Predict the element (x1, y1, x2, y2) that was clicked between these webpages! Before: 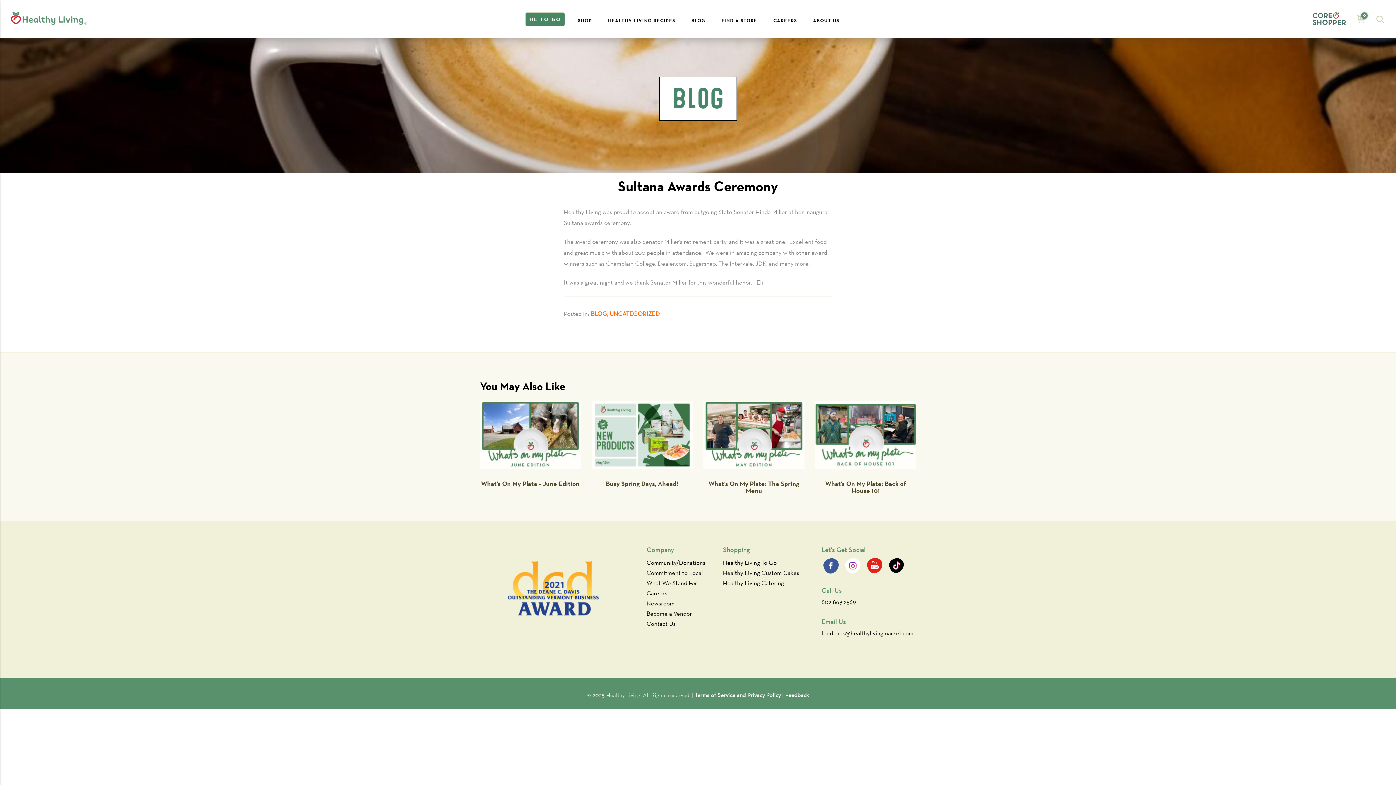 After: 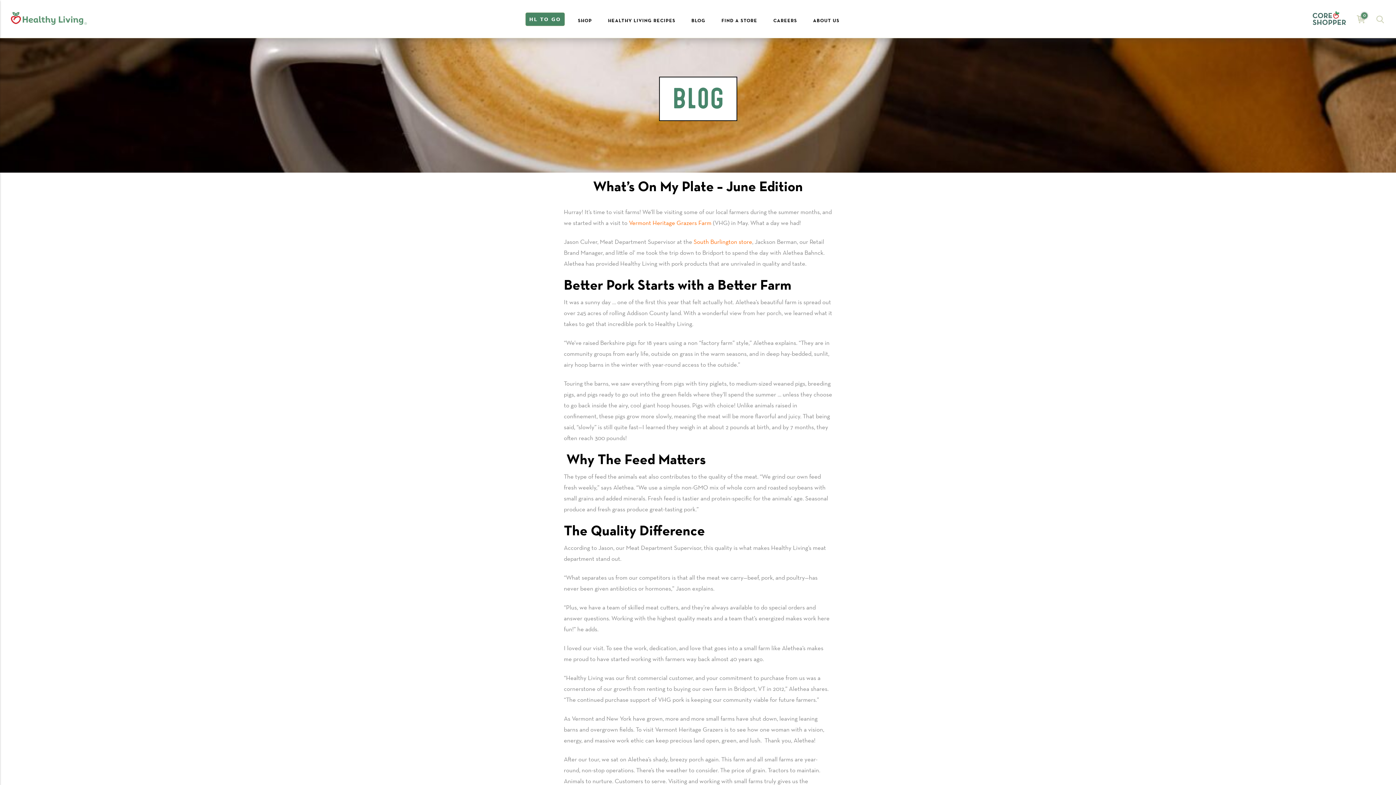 Action: label: What’s On My Plate – June Edition bbox: (480, 401, 580, 494)